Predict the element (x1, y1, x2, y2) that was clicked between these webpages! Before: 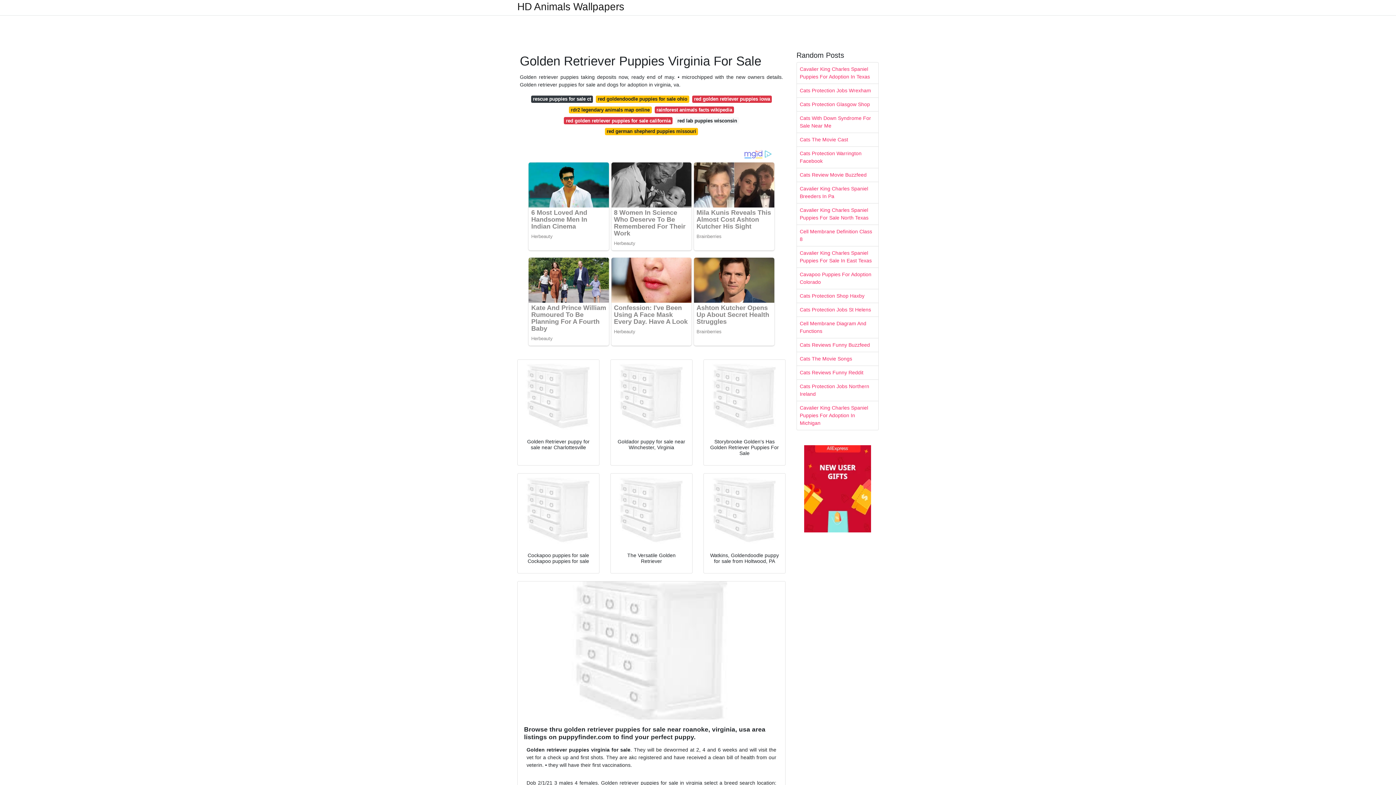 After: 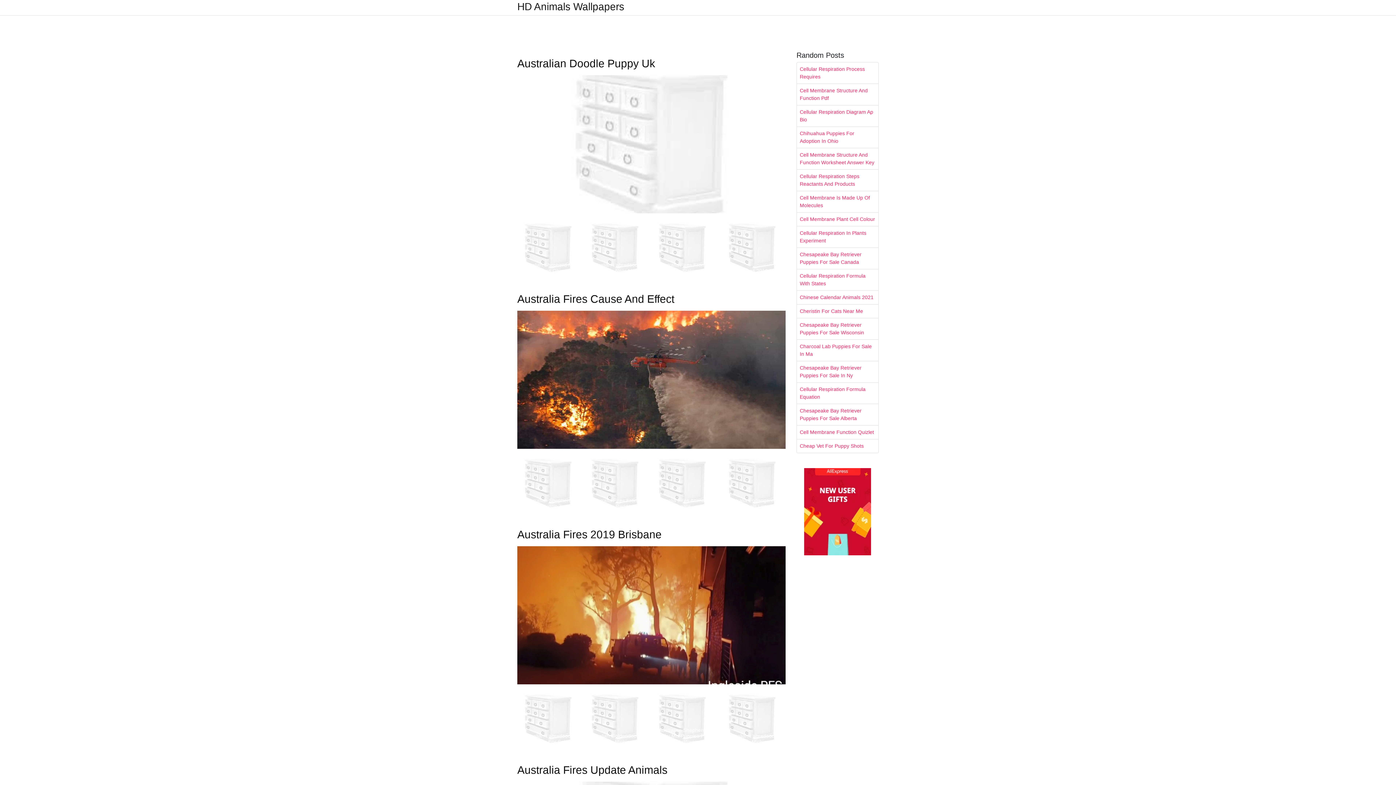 Action: bbox: (517, 2, 624, 11) label: HD Animals Wallpapers